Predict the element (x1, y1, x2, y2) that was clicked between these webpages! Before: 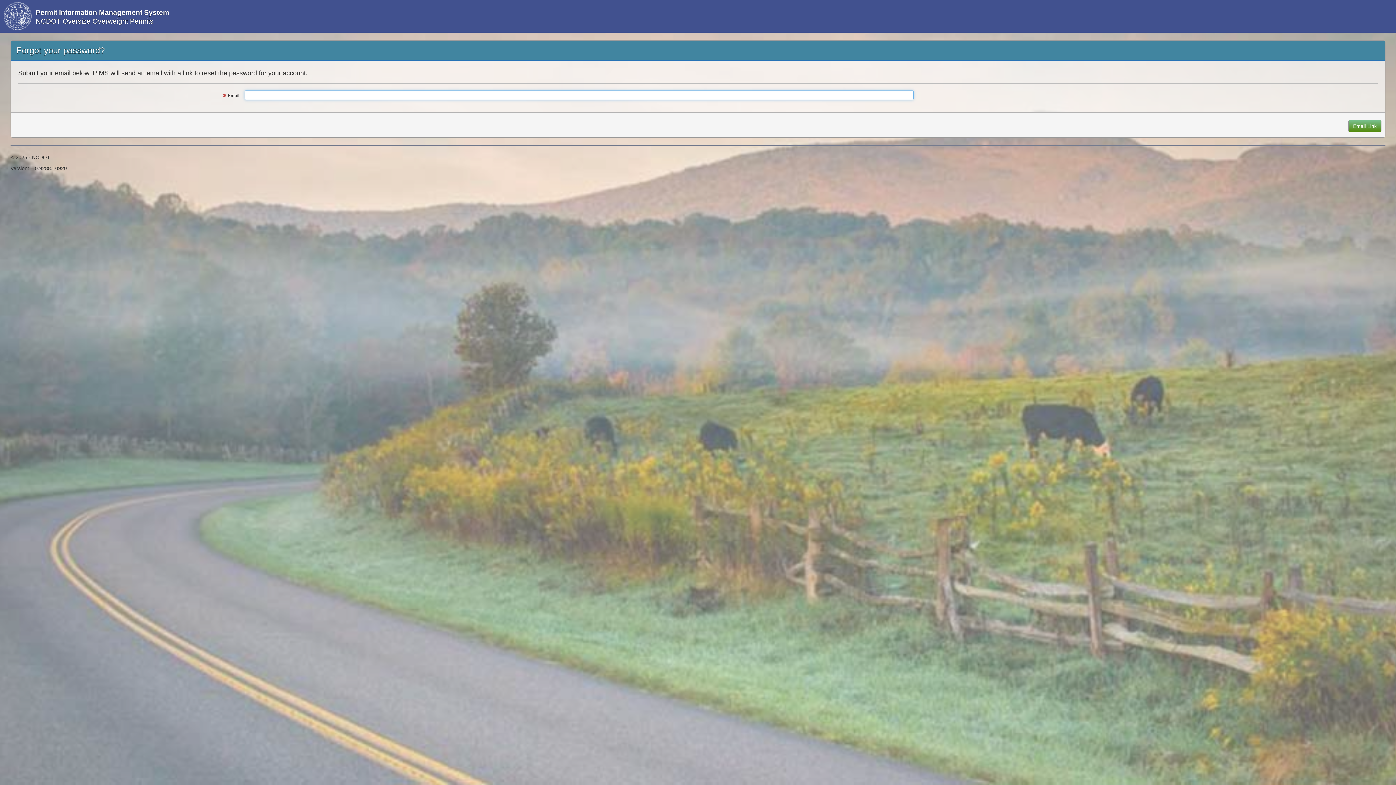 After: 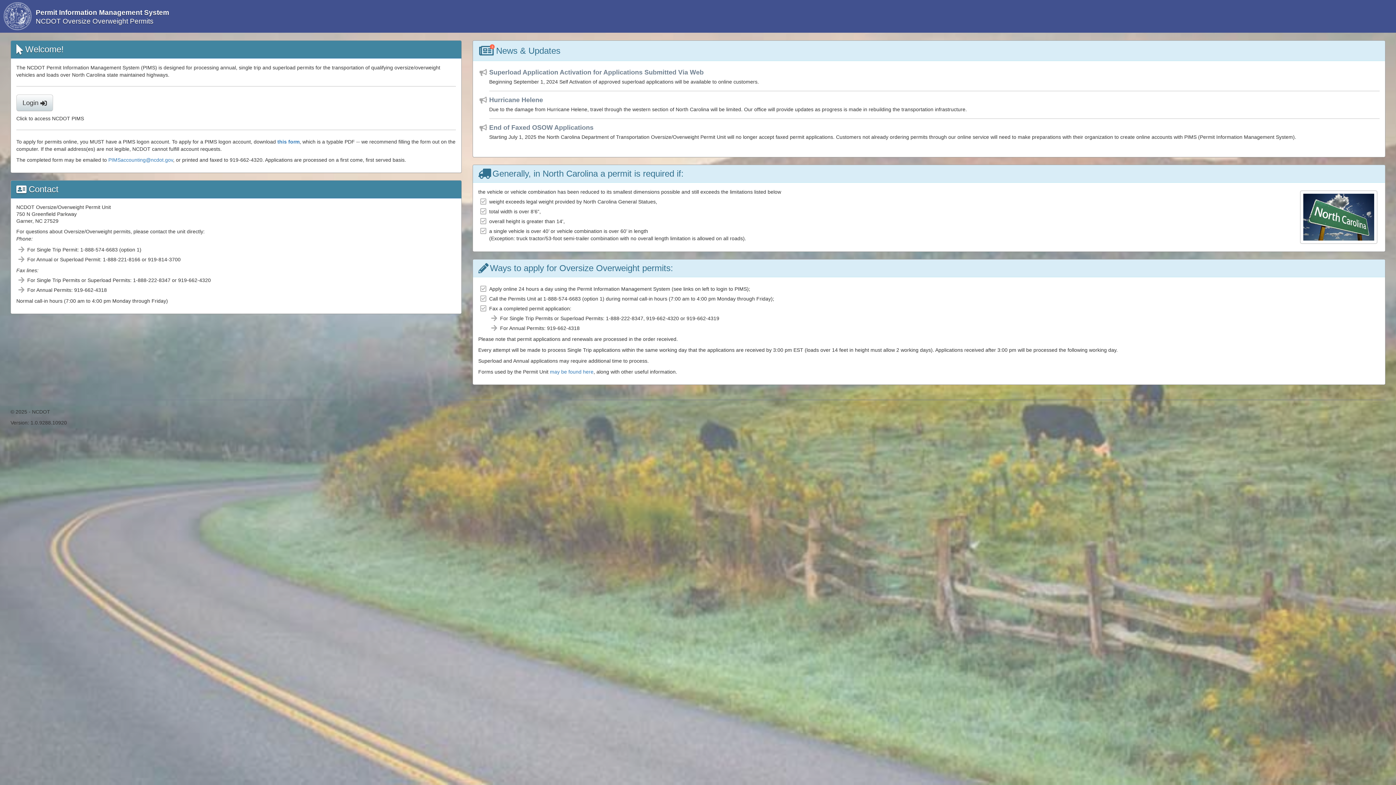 Action: bbox: (0, 0, 35, 32)